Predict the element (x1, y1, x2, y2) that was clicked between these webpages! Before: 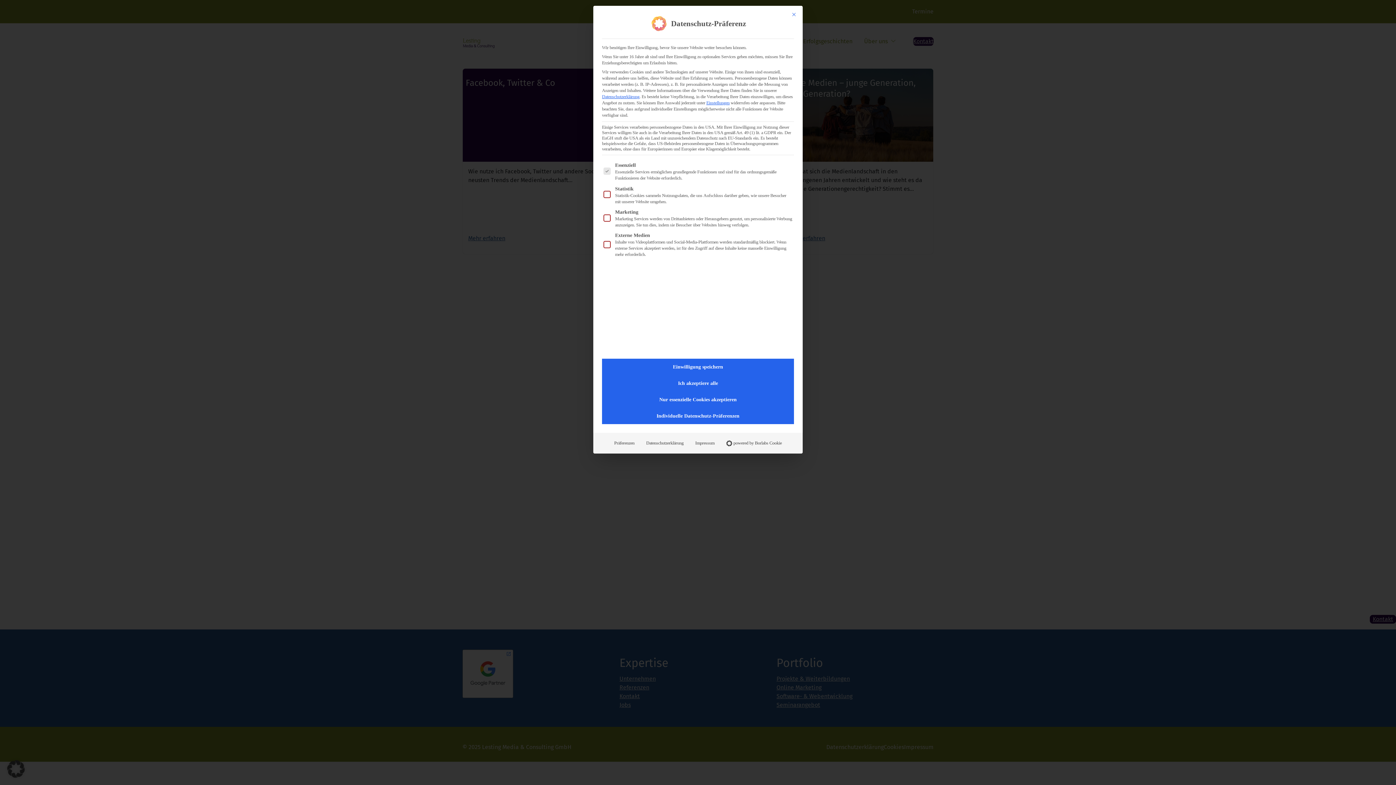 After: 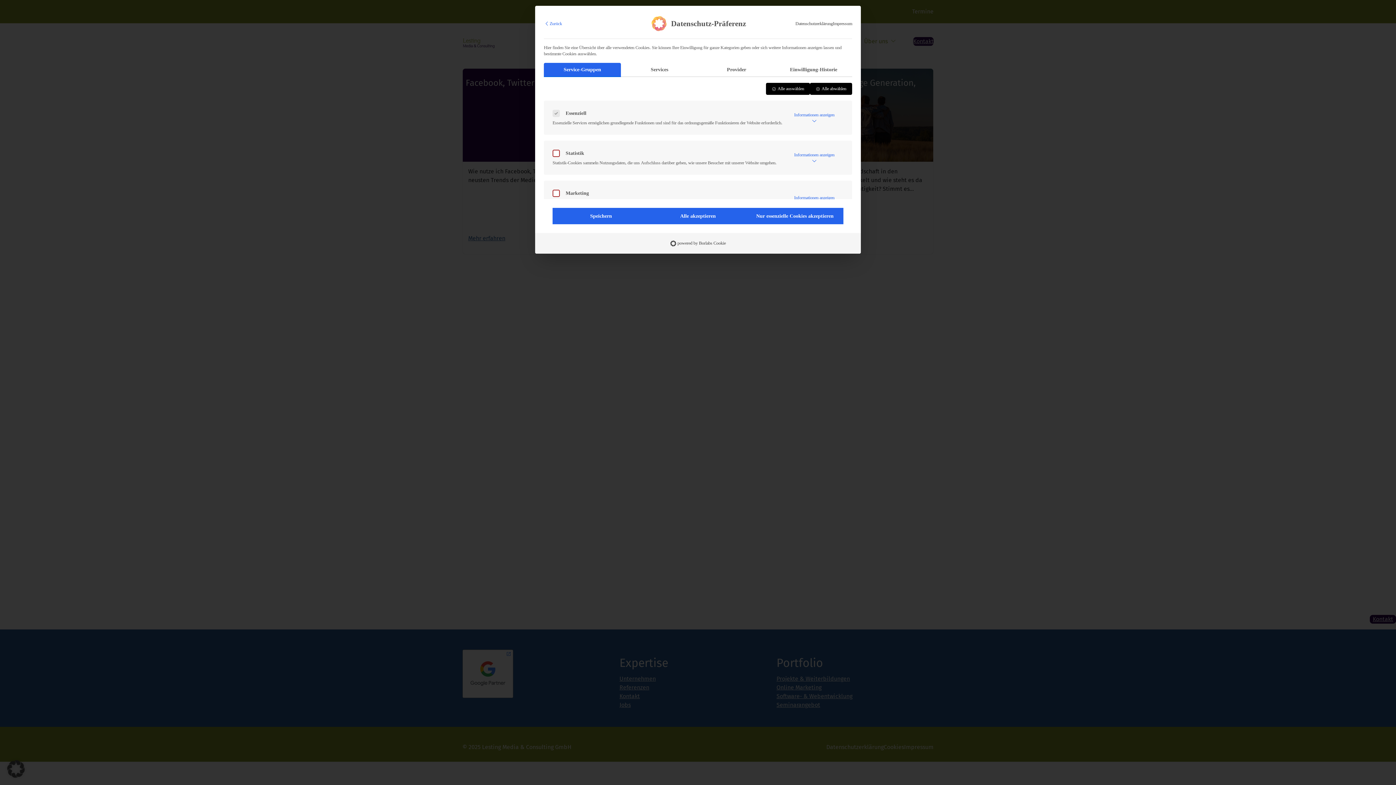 Action: label: Präferenzen bbox: (608, 437, 640, 449)